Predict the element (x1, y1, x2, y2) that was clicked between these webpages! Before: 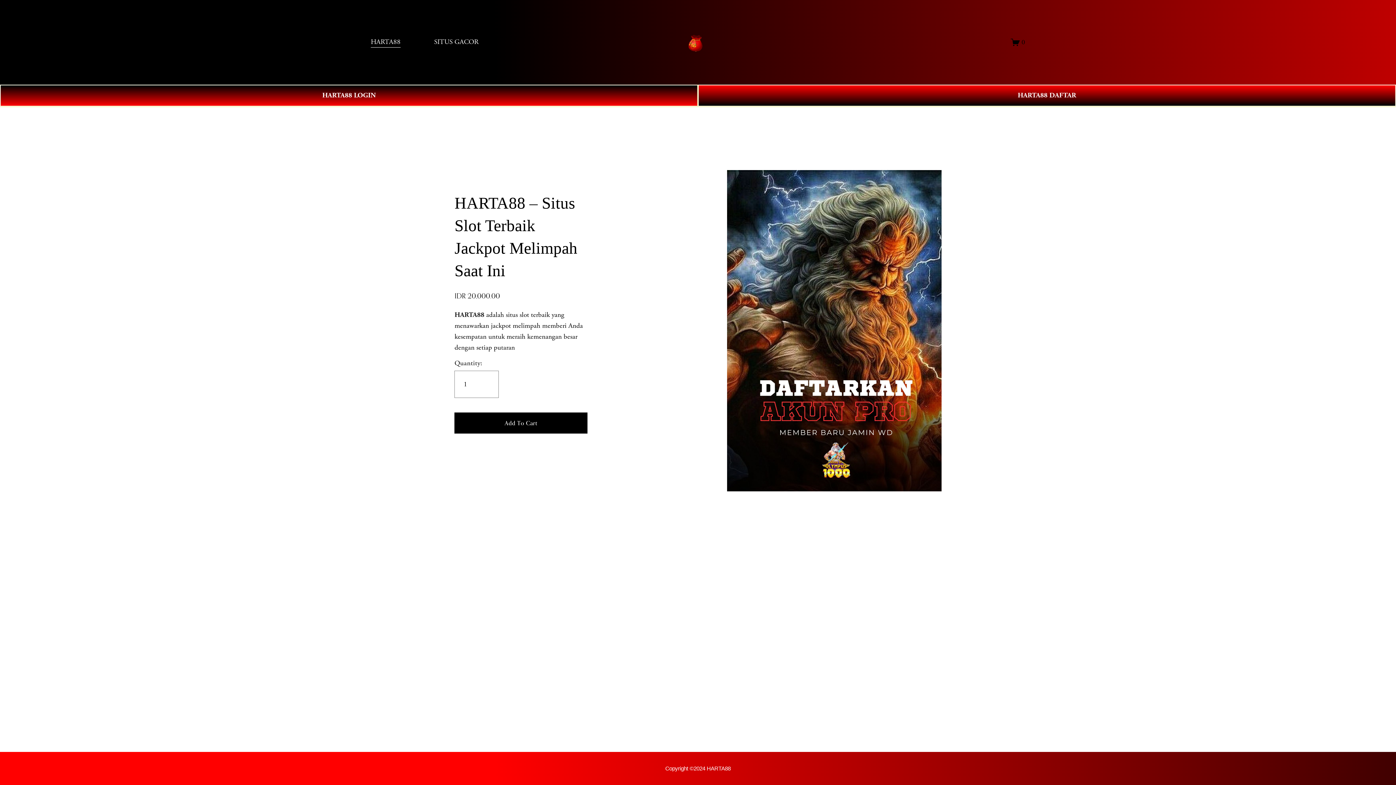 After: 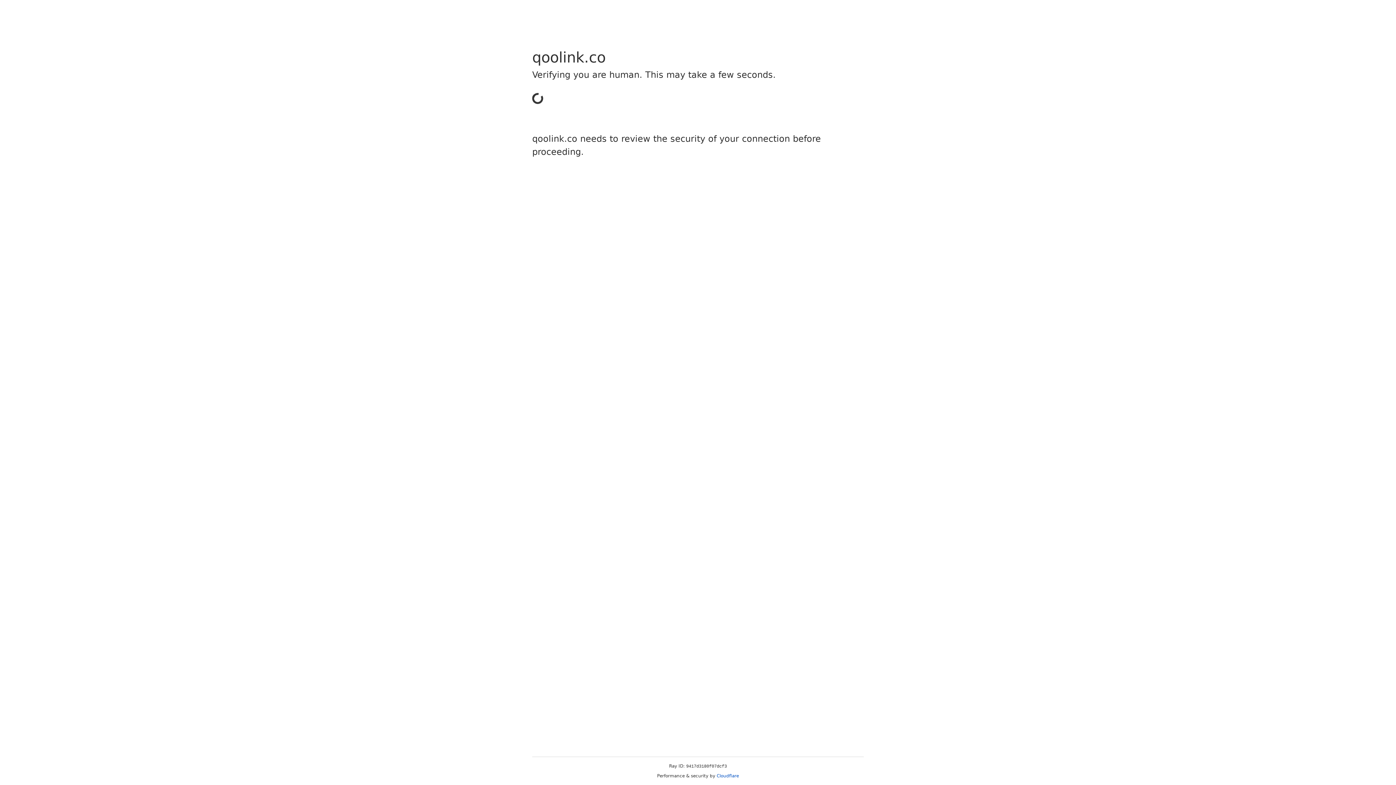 Action: label: HARTA88 LOGIN bbox: (0, 84, 698, 106)